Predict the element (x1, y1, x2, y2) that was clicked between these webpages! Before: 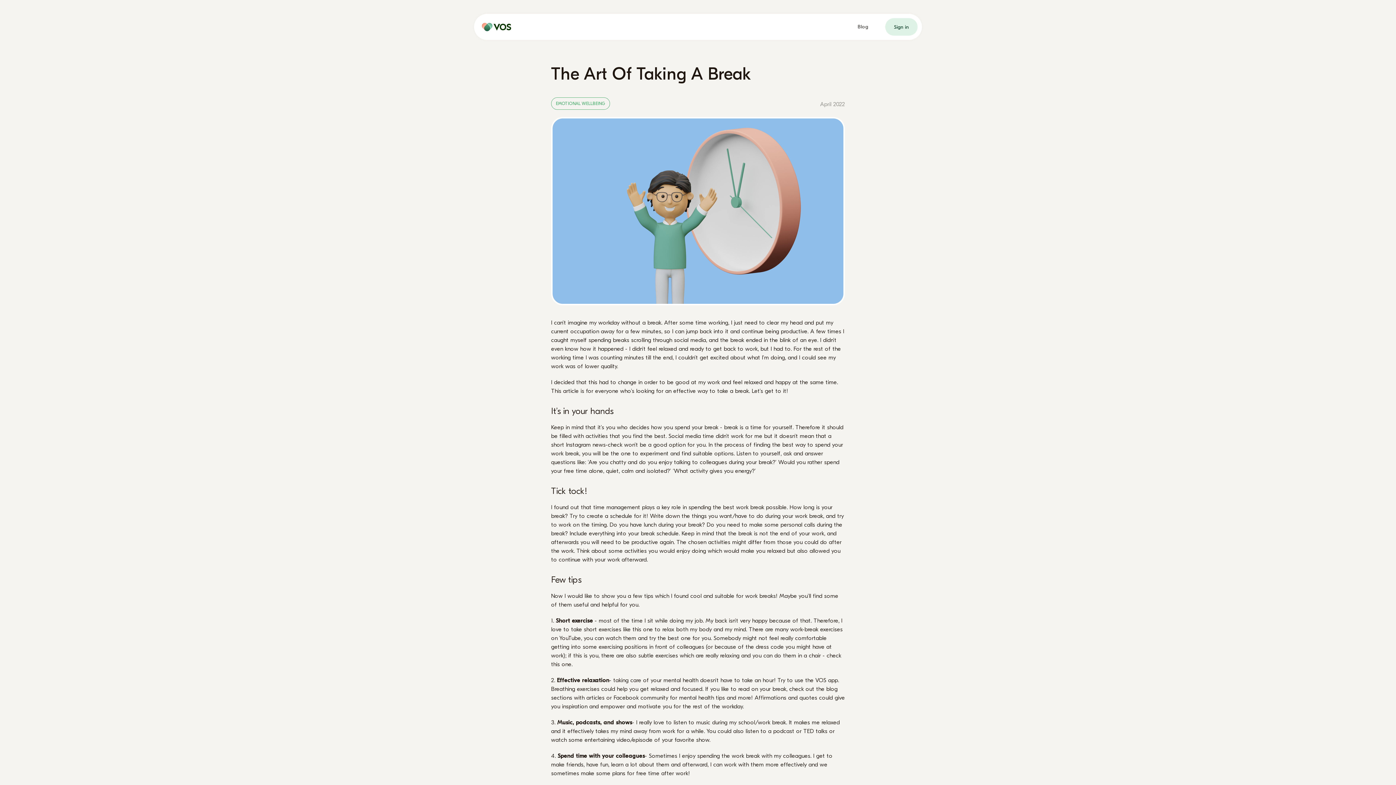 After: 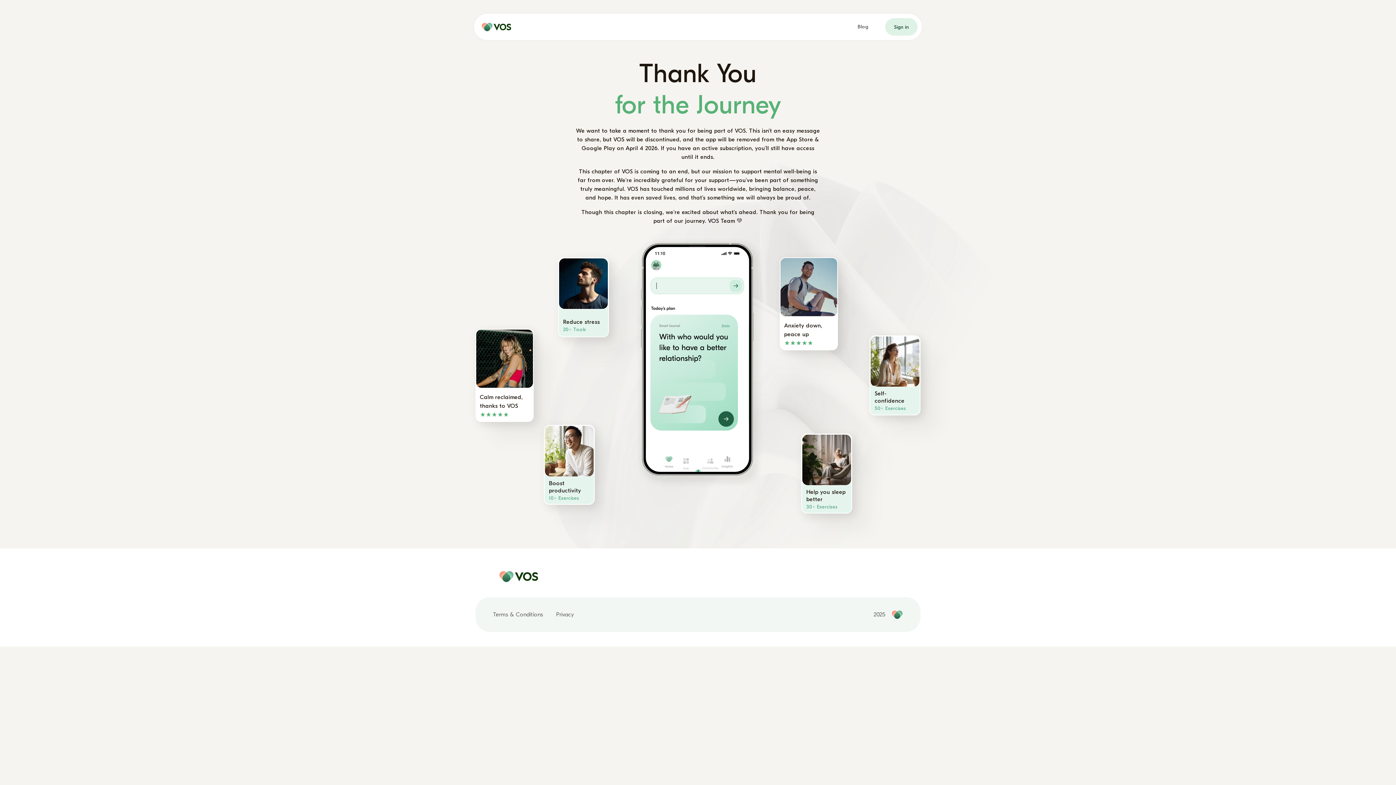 Action: label: home page bbox: (478, 21, 511, 32)